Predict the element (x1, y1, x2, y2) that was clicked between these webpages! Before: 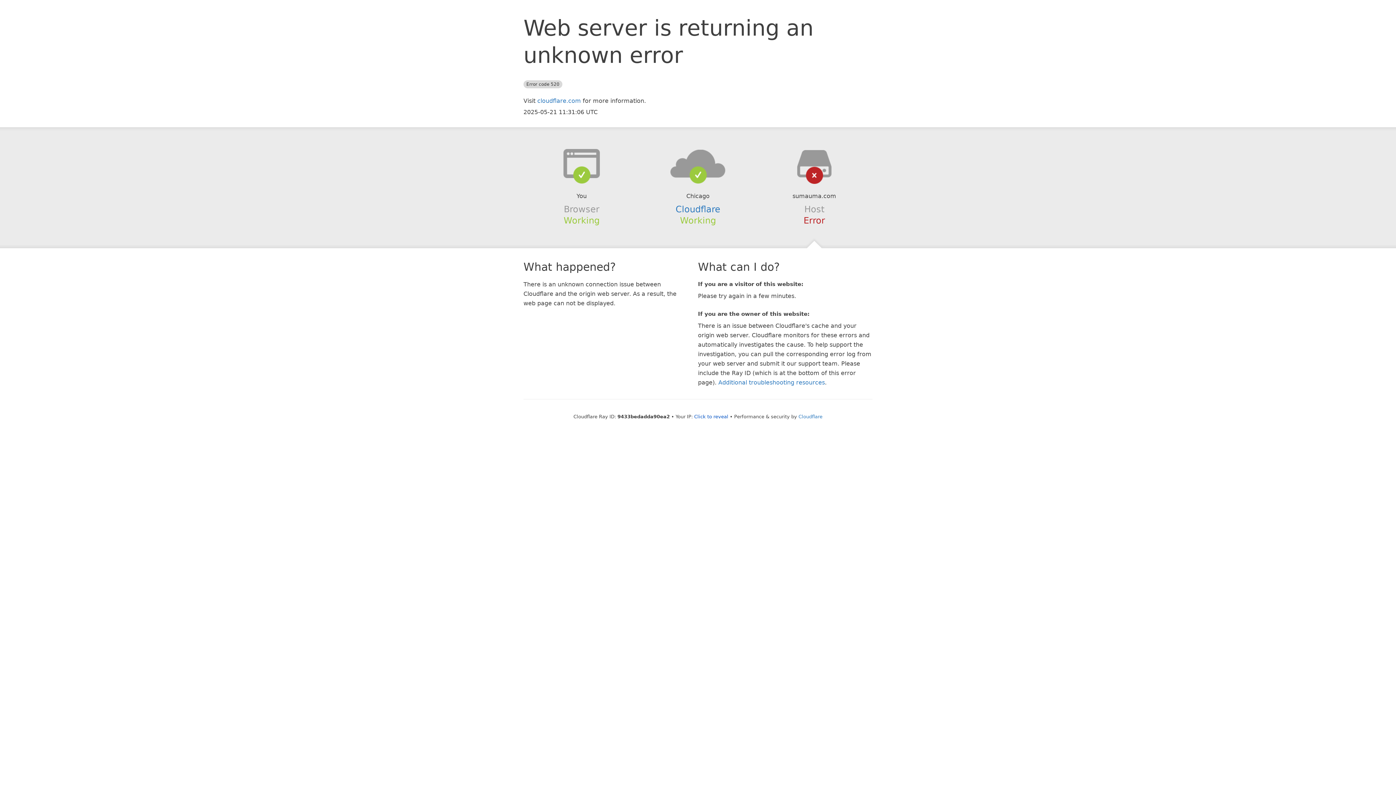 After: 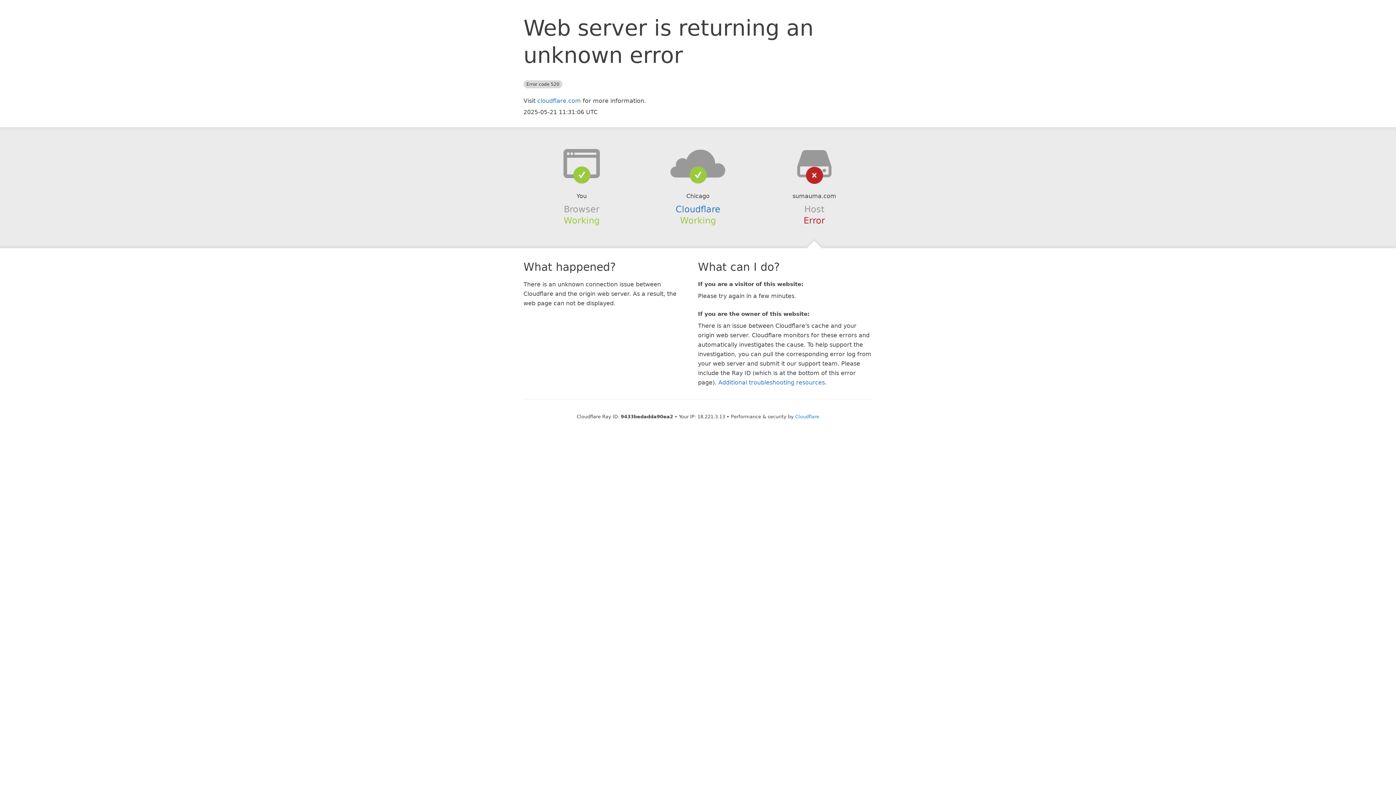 Action: label: Click to reveal bbox: (694, 414, 728, 419)